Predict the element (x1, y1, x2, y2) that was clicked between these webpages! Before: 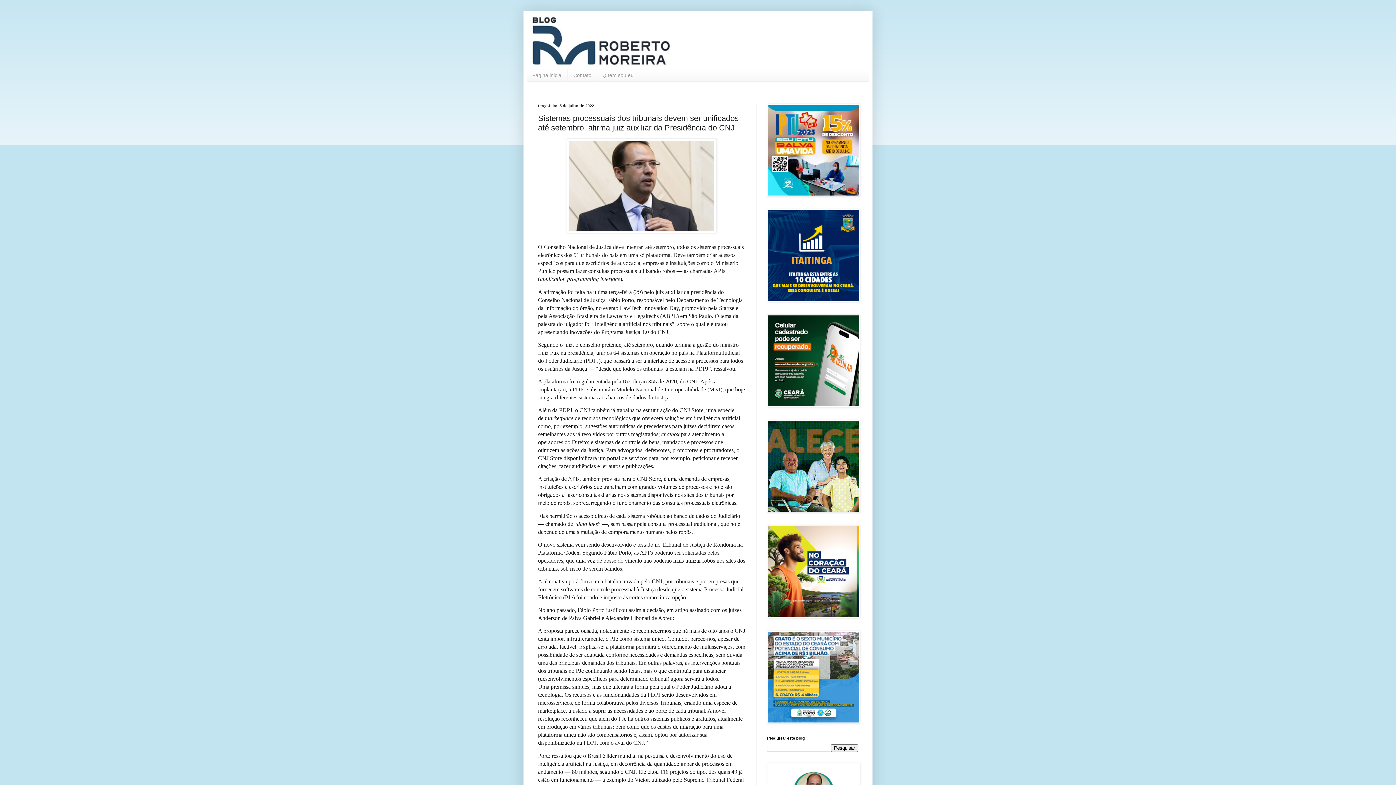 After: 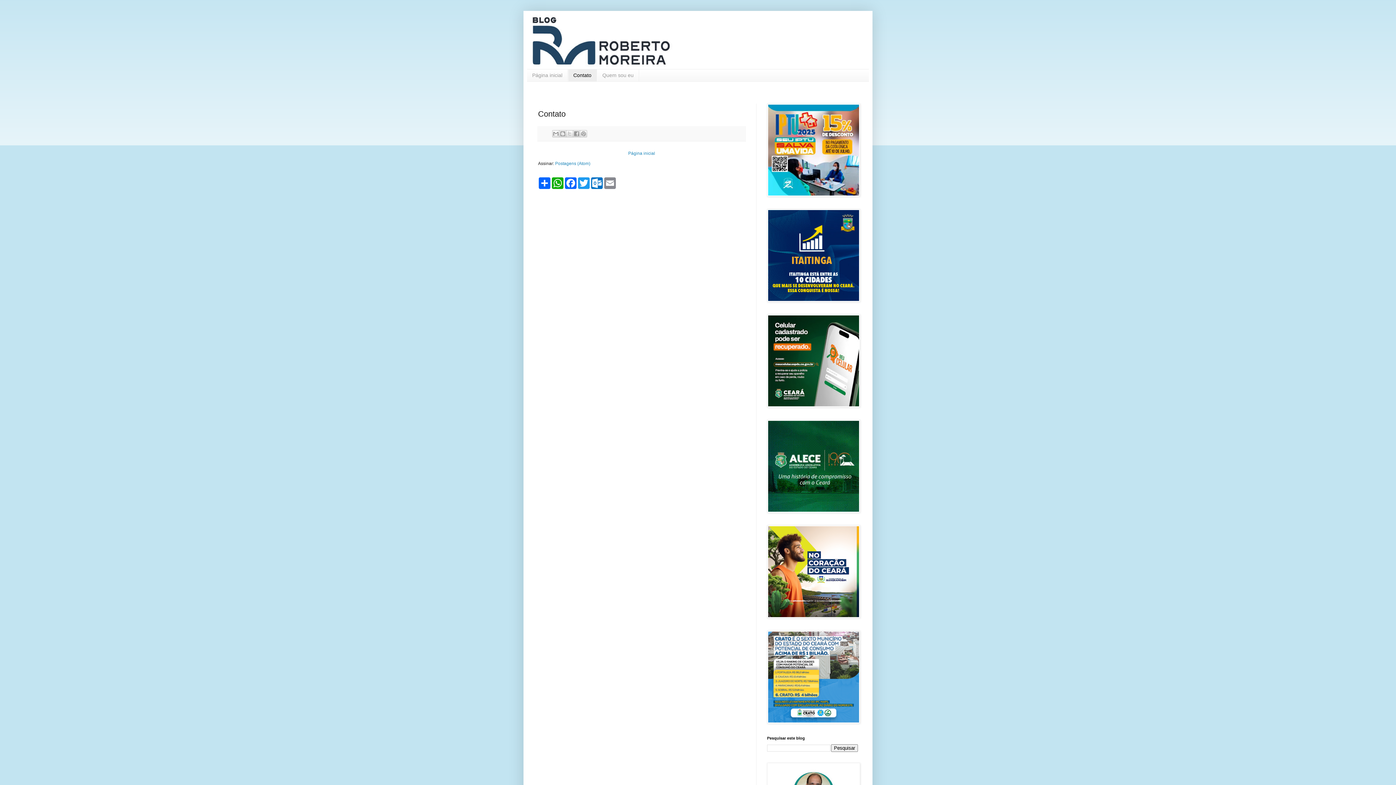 Action: bbox: (568, 69, 597, 81) label: Contato